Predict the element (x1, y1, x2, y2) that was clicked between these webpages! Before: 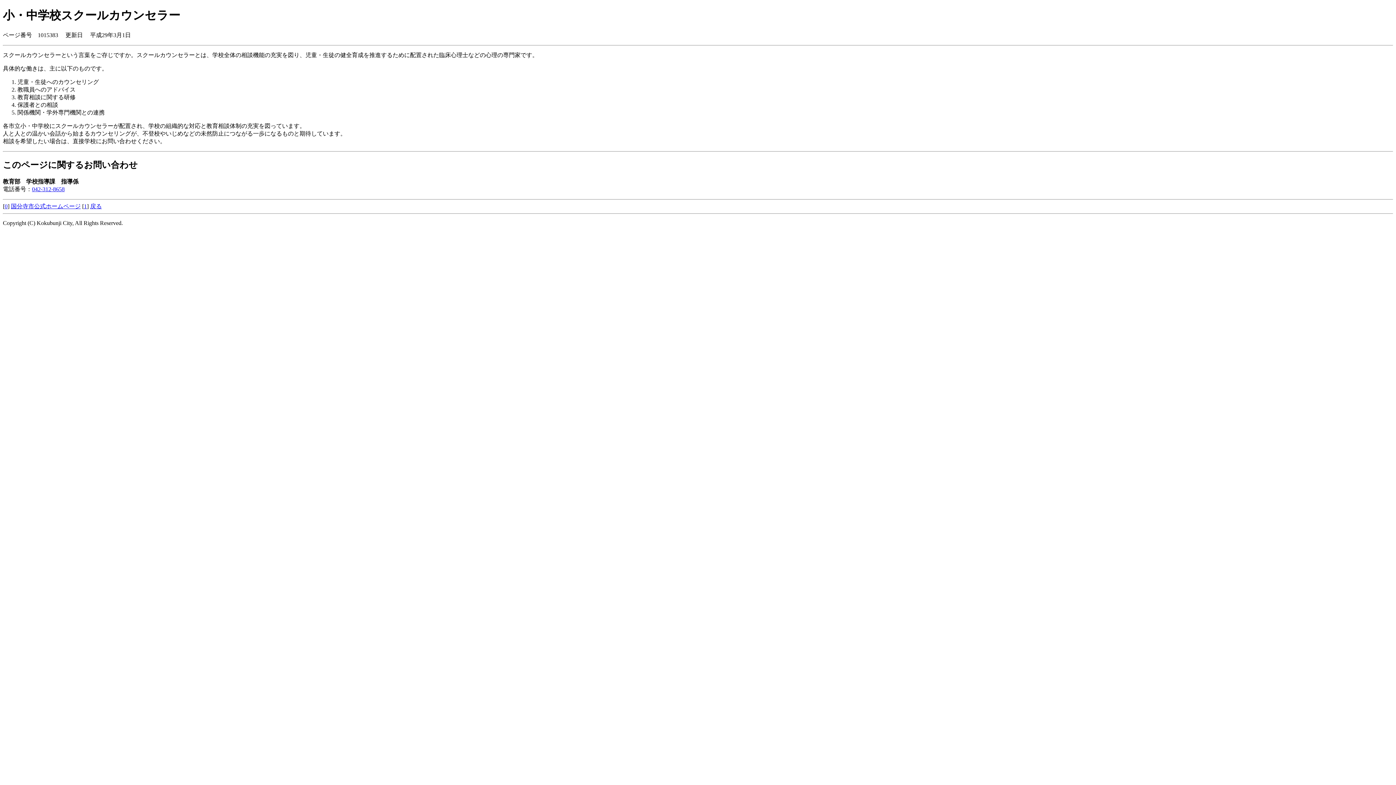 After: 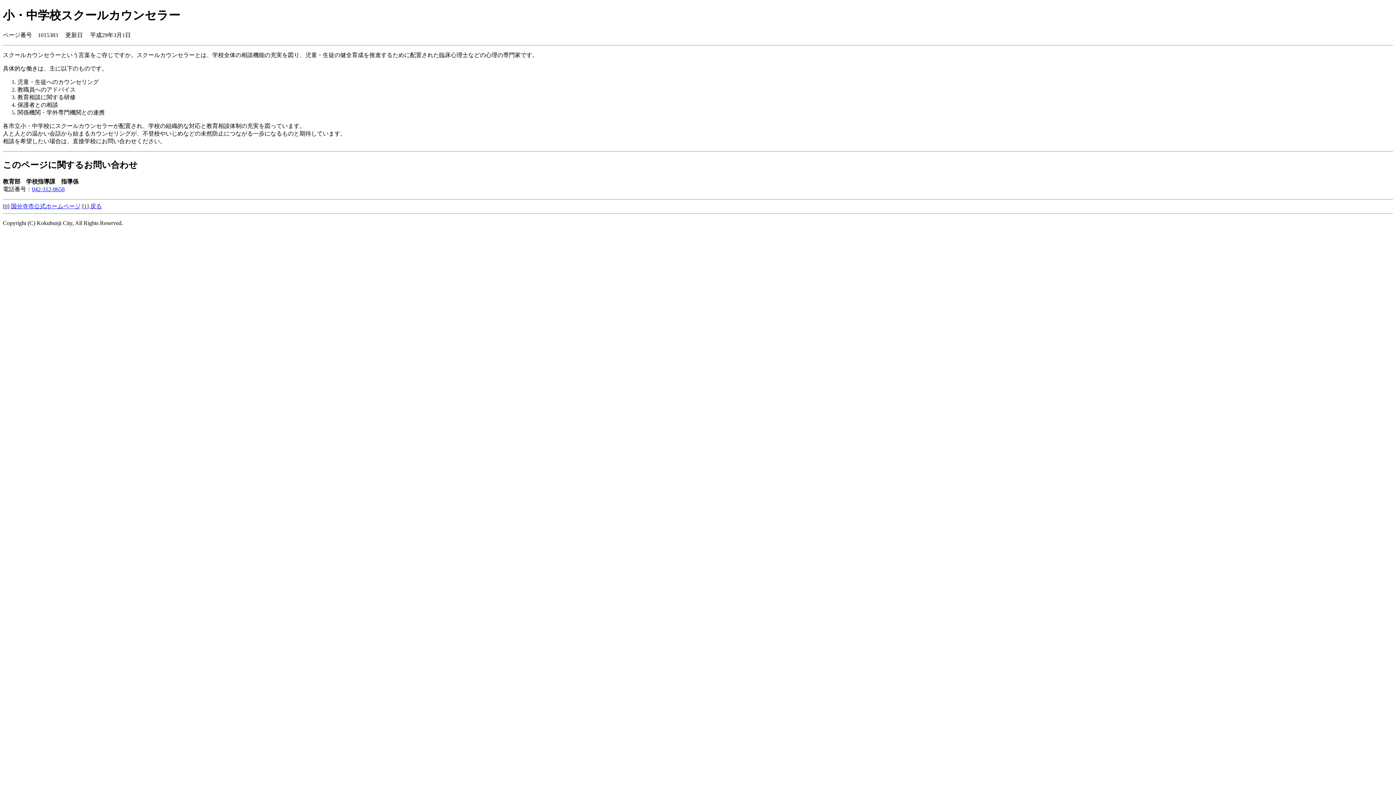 Action: bbox: (32, 186, 64, 192) label: 042-312-8658